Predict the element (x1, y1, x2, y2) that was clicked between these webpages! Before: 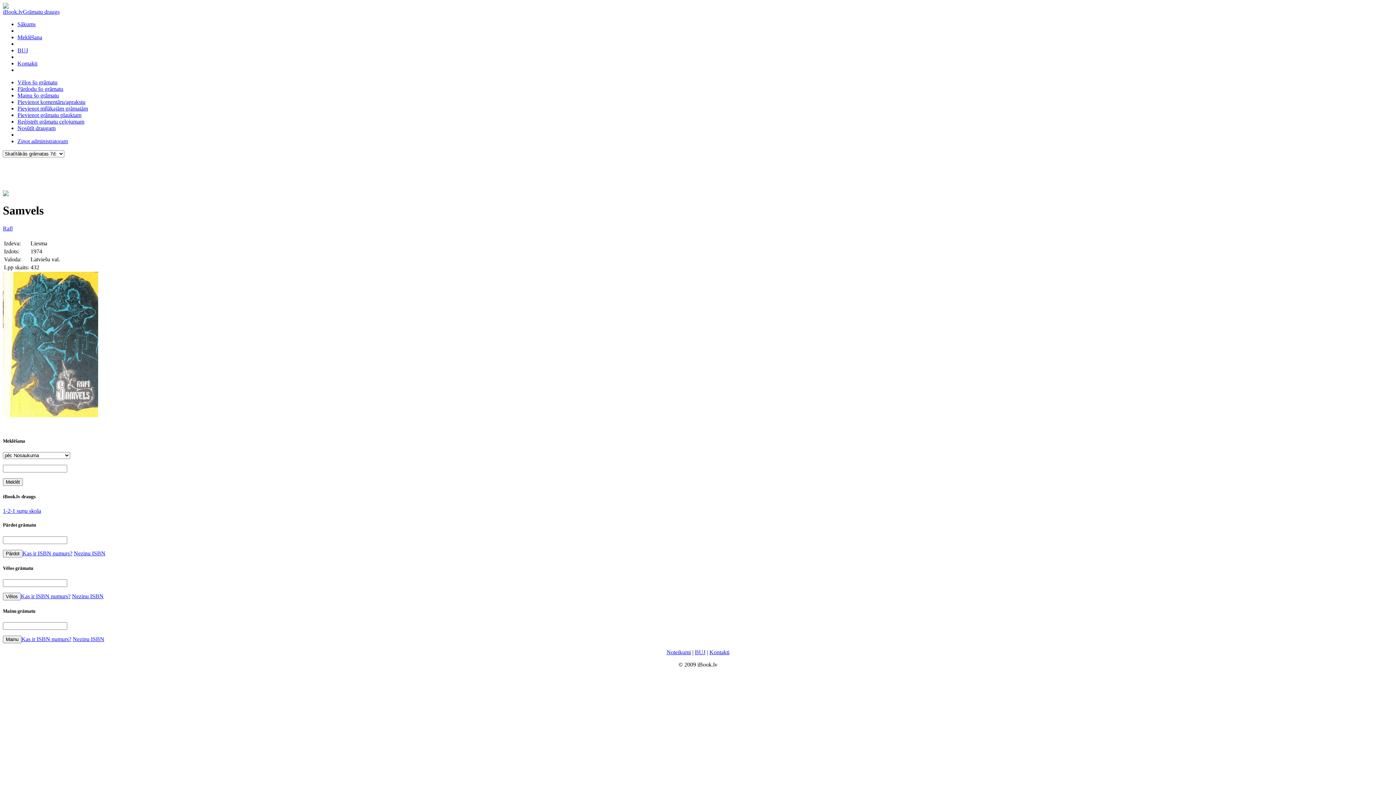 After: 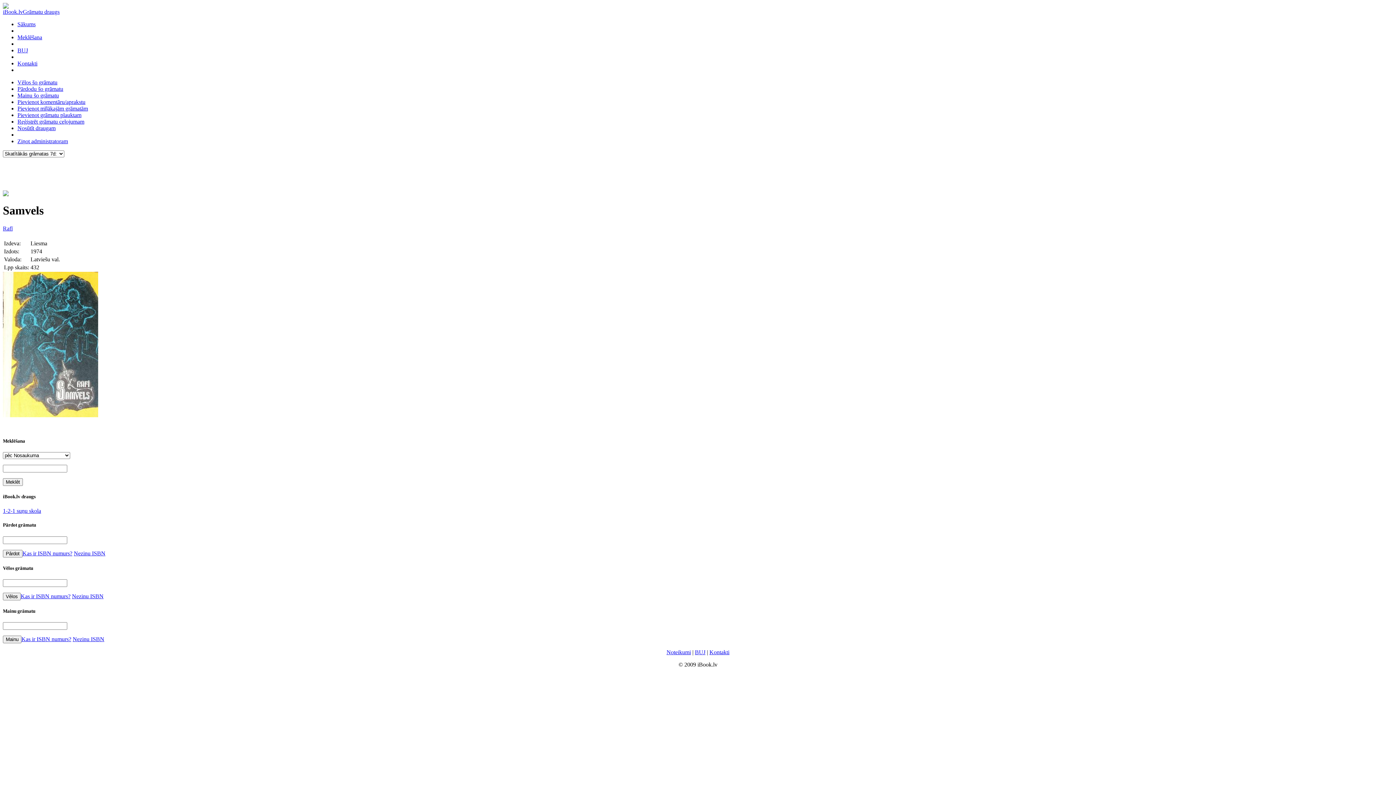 Action: label: Mainu šo grāmatu bbox: (17, 92, 58, 98)